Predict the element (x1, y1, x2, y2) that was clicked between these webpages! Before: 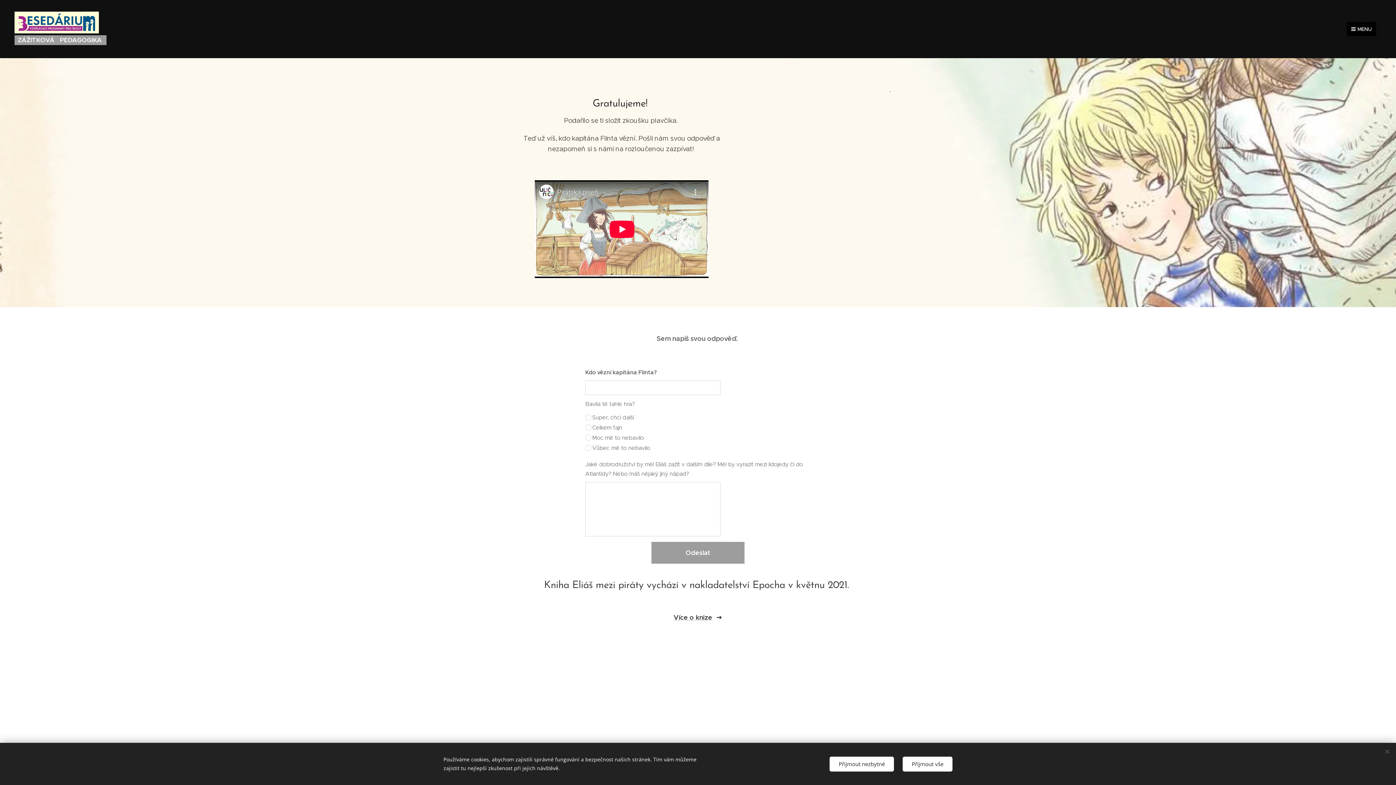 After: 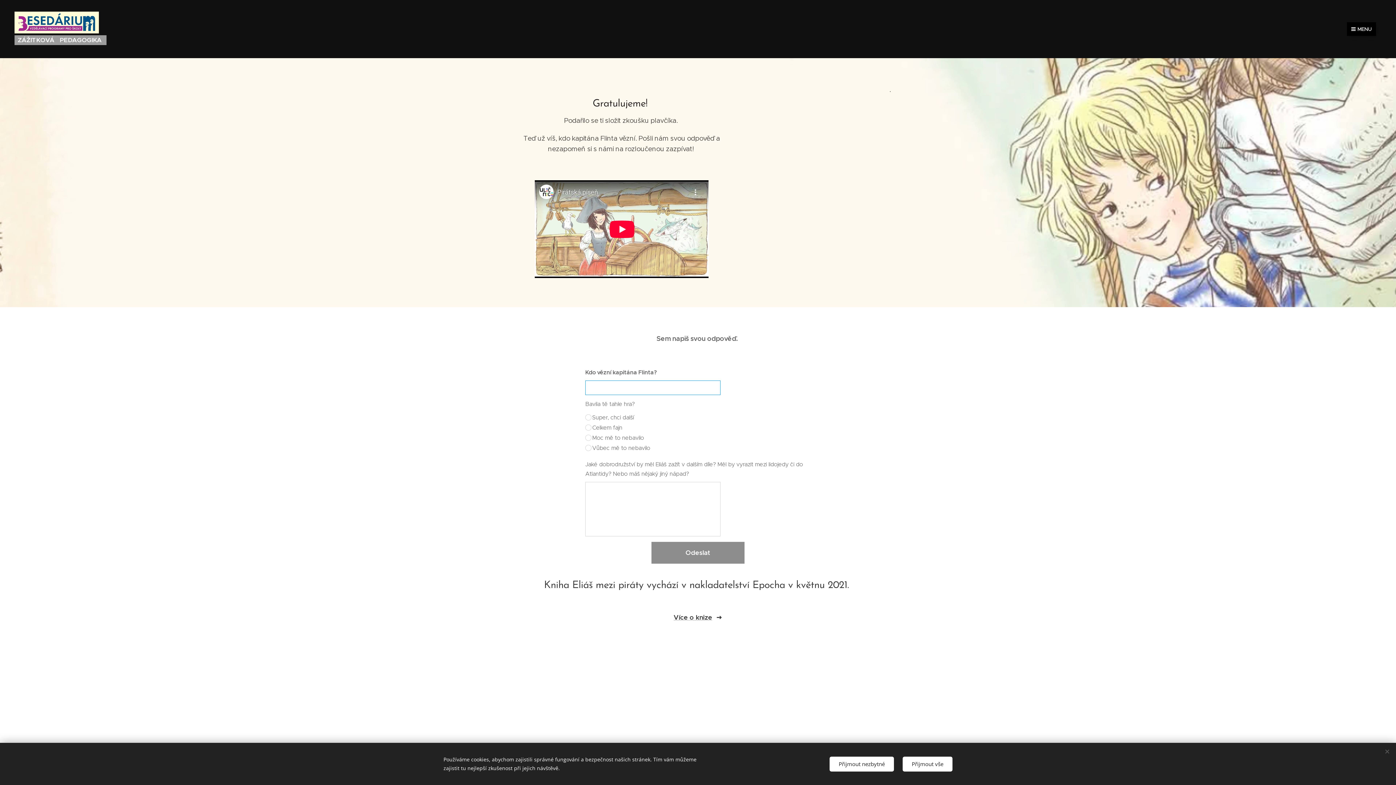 Action: label: Odeslat bbox: (651, 542, 744, 564)